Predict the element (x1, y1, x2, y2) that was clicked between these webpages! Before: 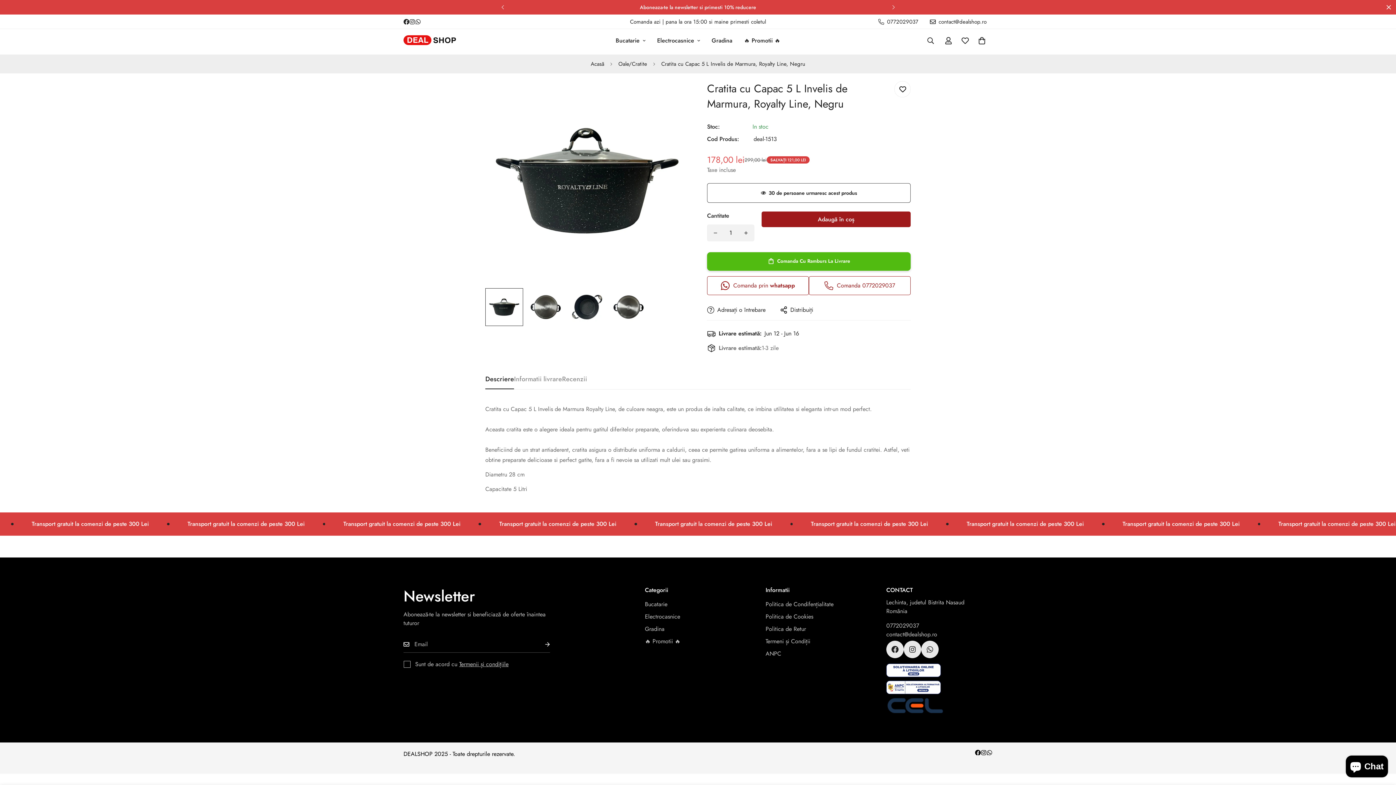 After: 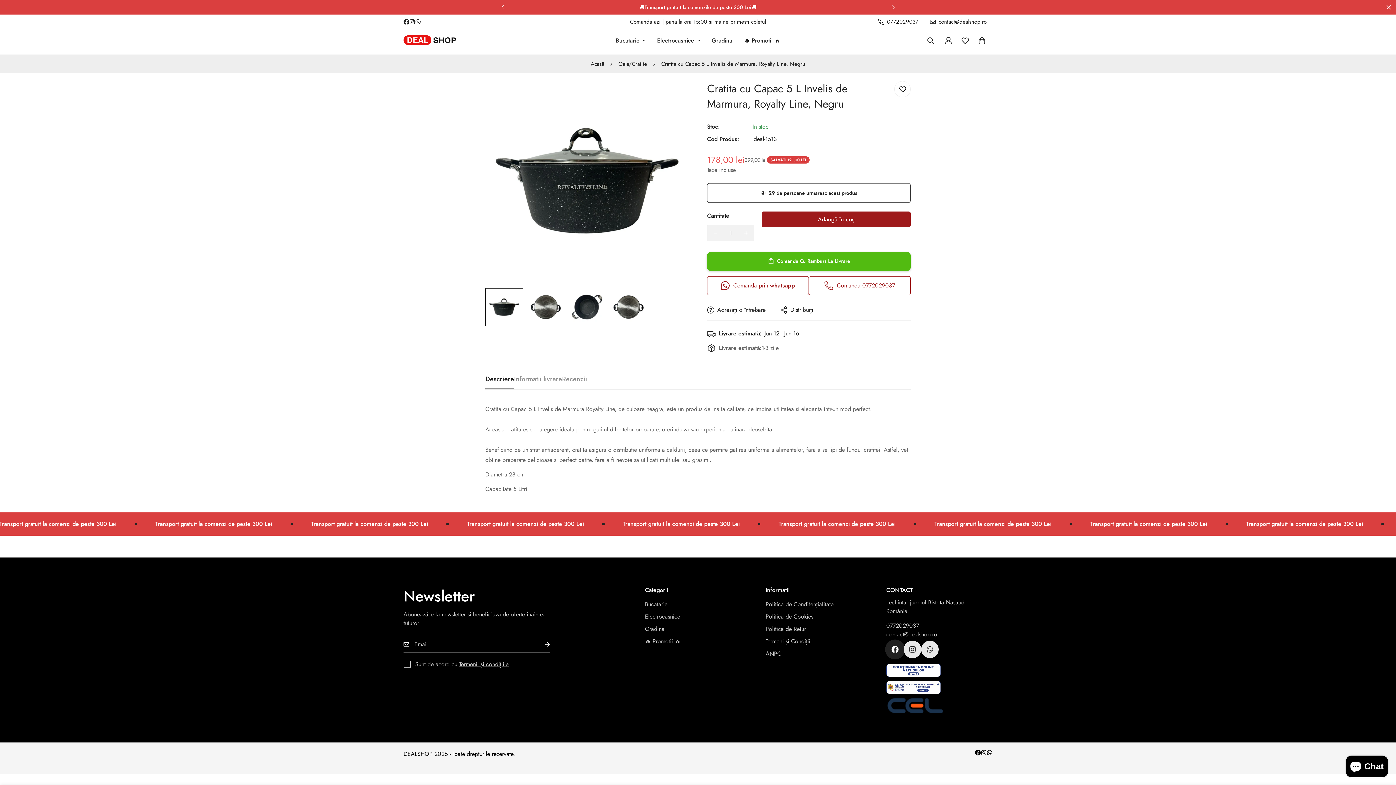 Action: bbox: (886, 641, 903, 658) label: Facebook